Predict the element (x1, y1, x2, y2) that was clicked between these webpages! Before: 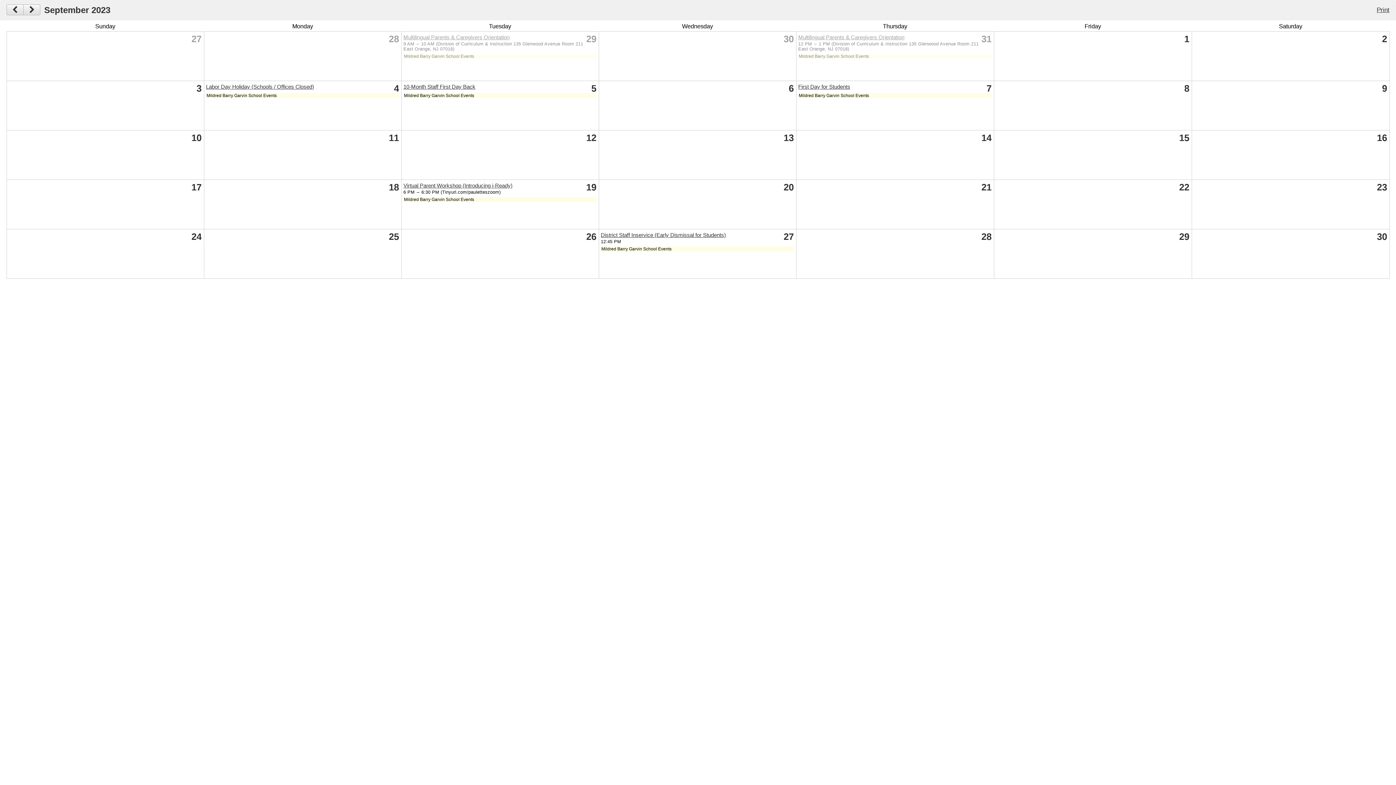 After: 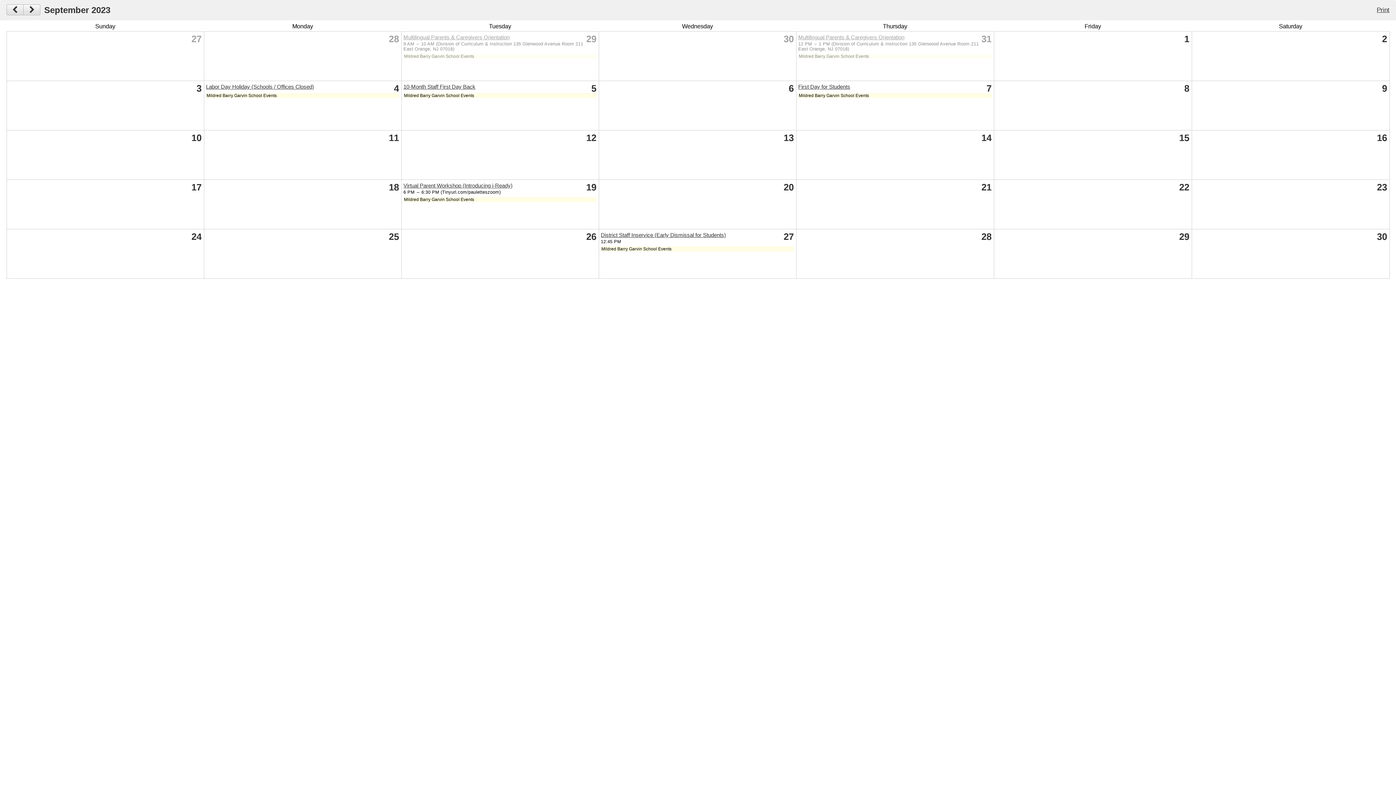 Action: bbox: (601, 232, 726, 238) label: District Staff Inservice (Early Dismissal for Students)